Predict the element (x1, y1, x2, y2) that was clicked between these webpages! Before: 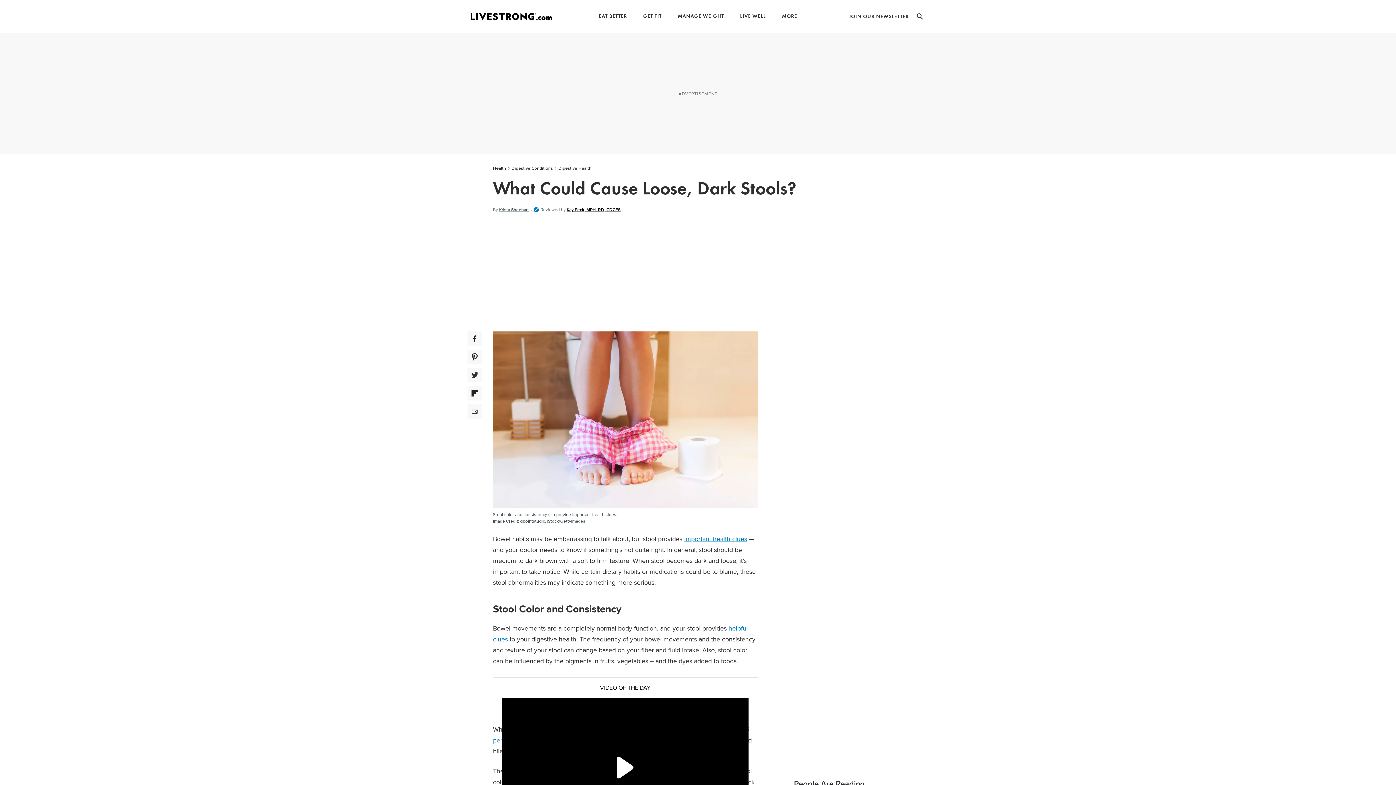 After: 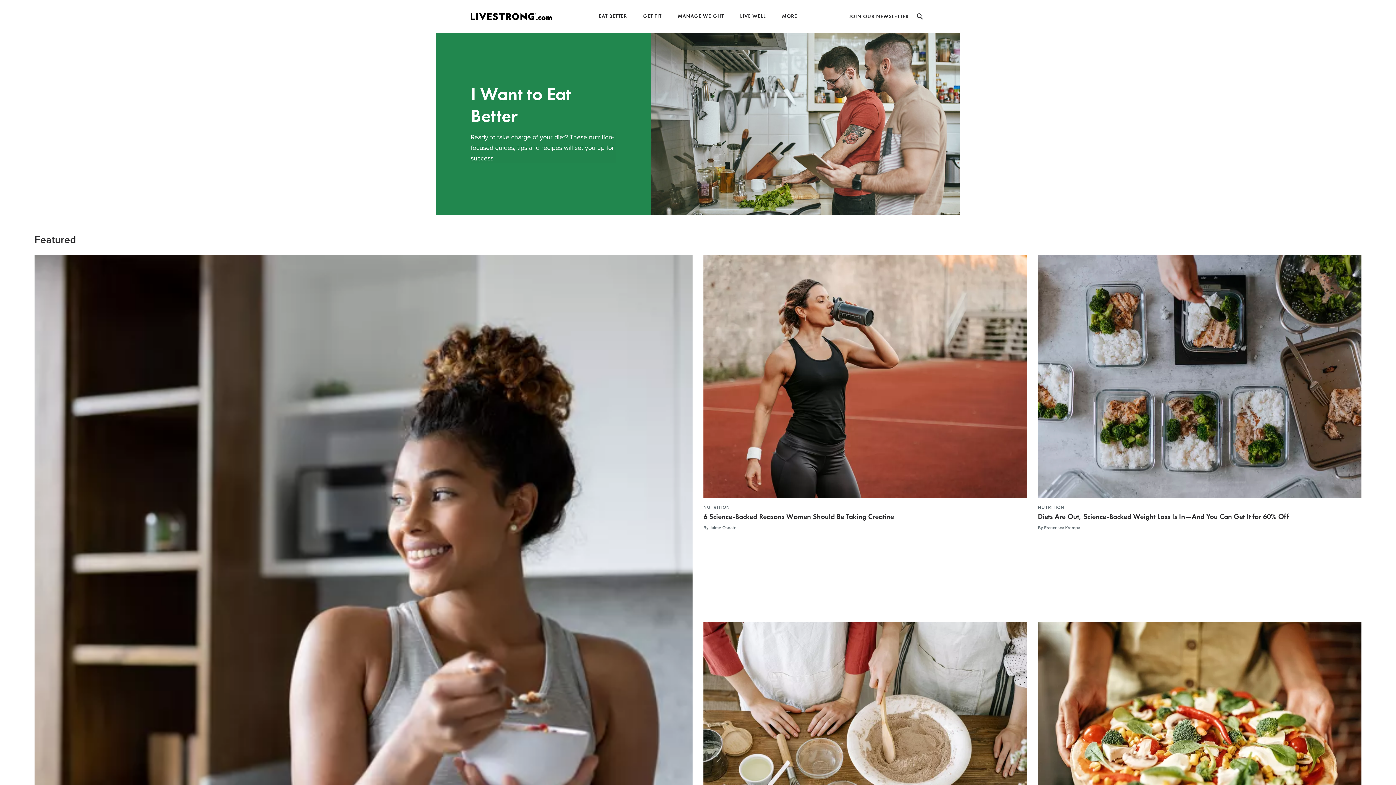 Action: label: EAT BETTER bbox: (598, 13, 627, 18)